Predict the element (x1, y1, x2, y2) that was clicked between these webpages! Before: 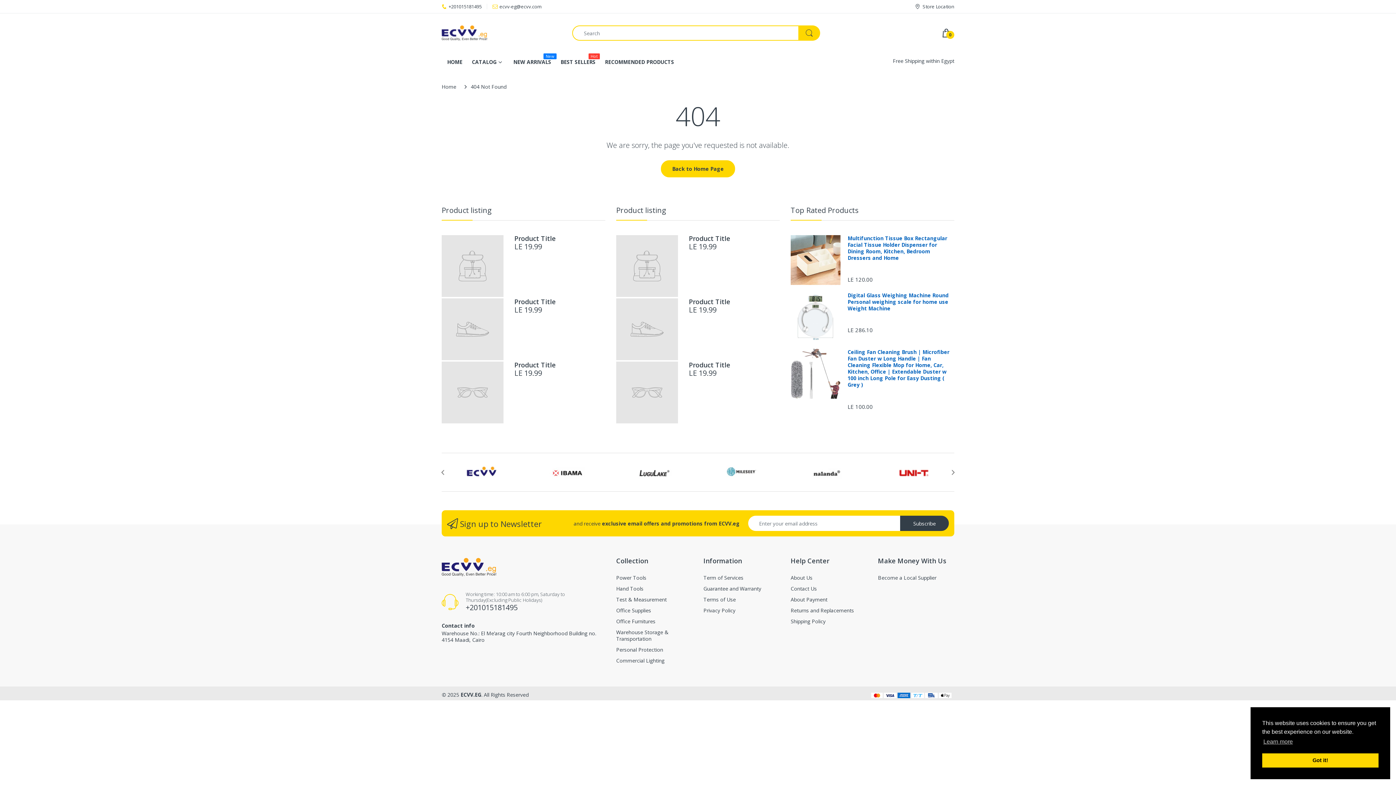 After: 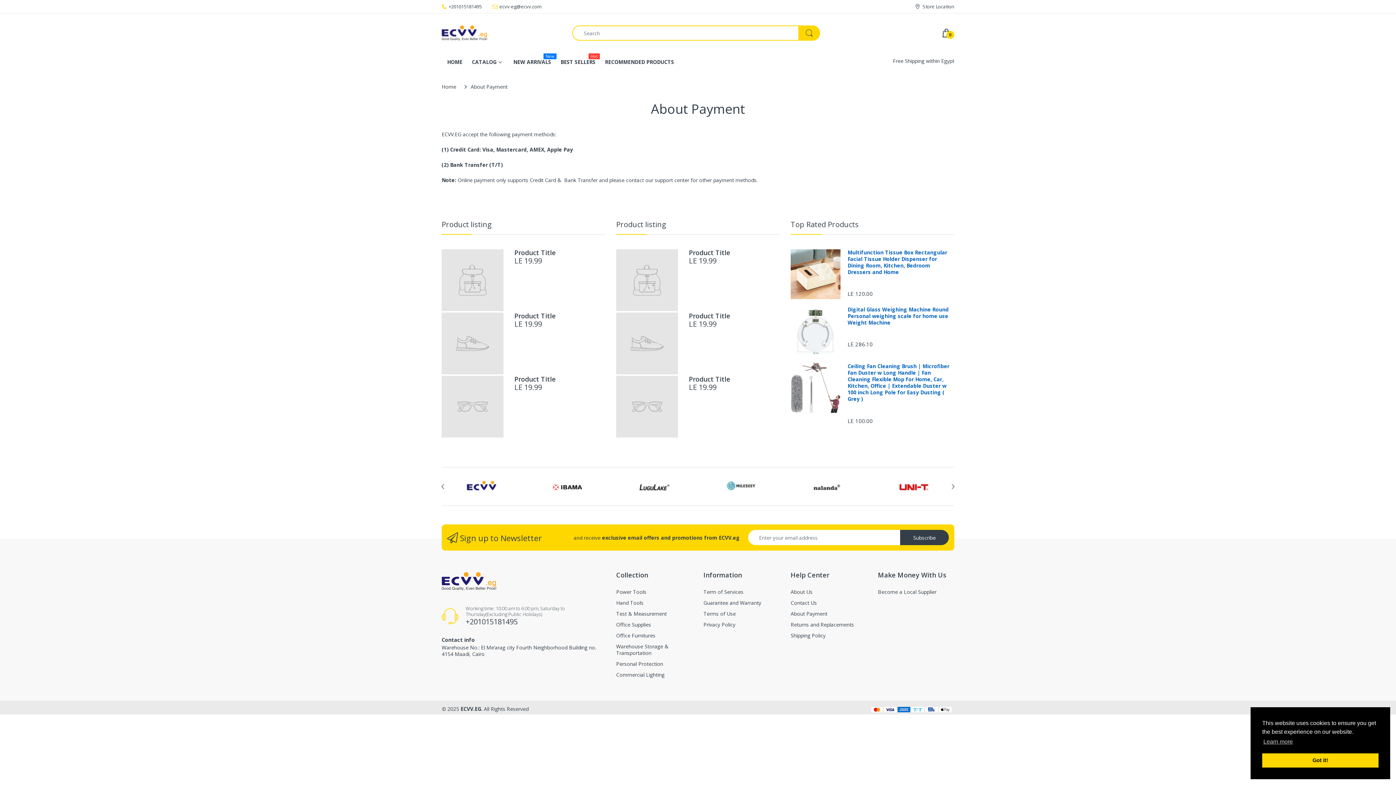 Action: bbox: (790, 596, 827, 603) label: About Payment